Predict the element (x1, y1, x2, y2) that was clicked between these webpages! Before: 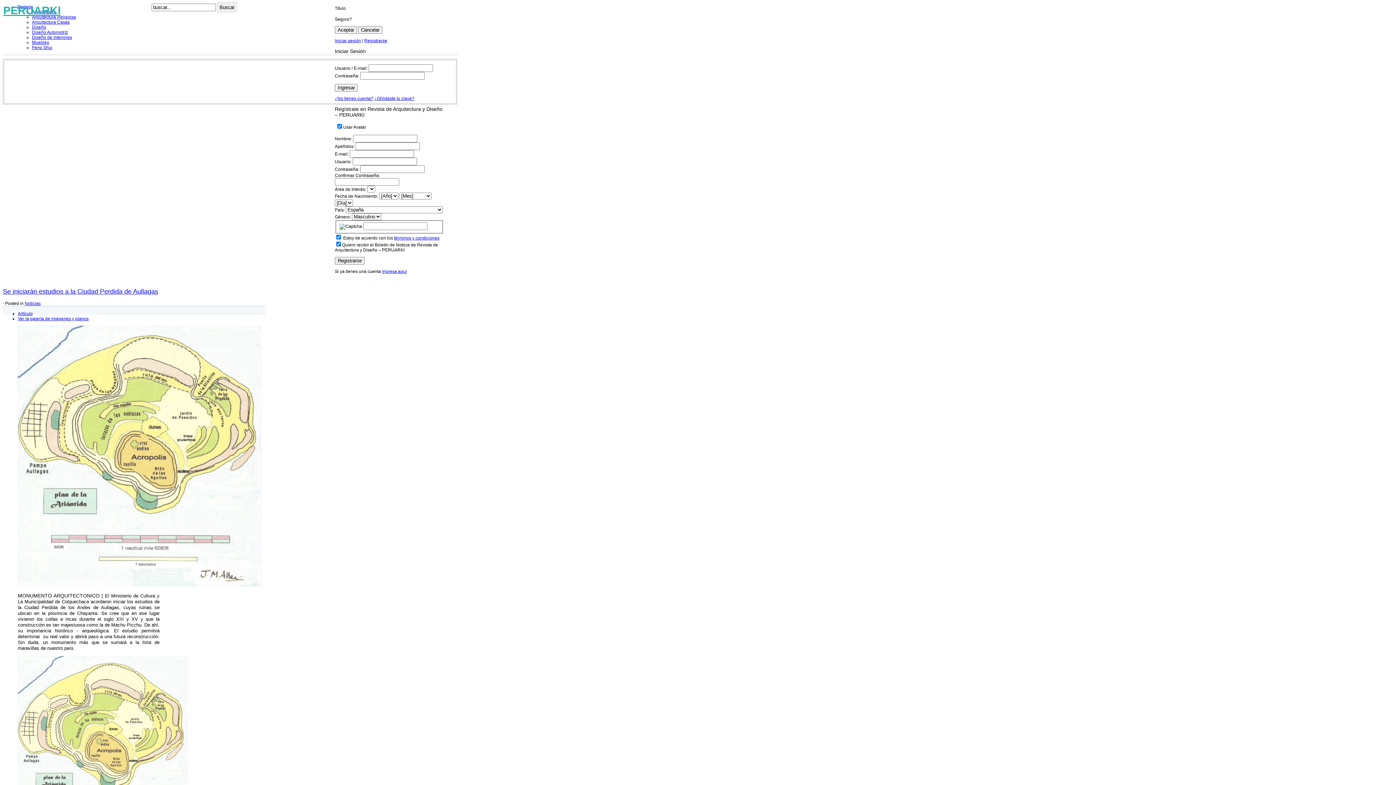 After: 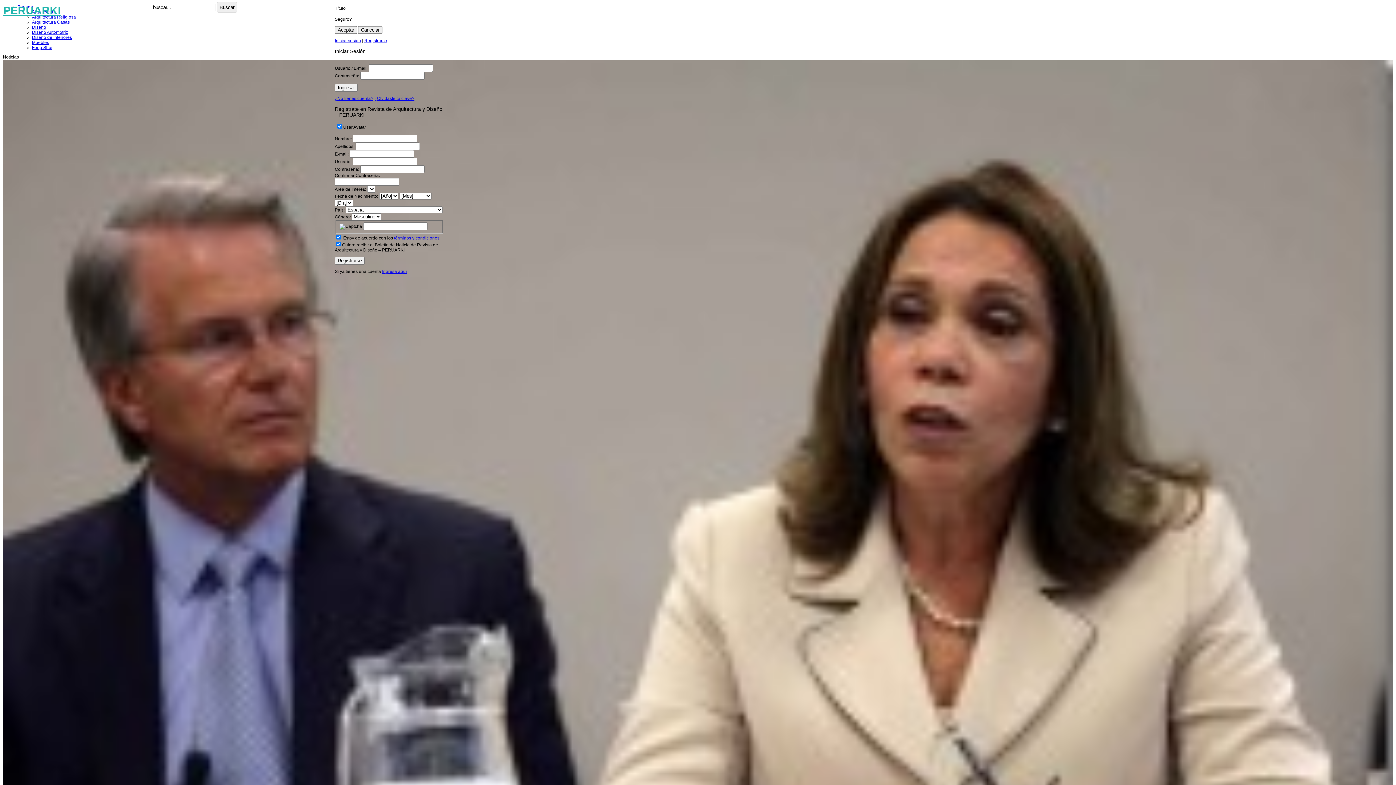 Action: label: Noticias bbox: (24, 301, 40, 306)